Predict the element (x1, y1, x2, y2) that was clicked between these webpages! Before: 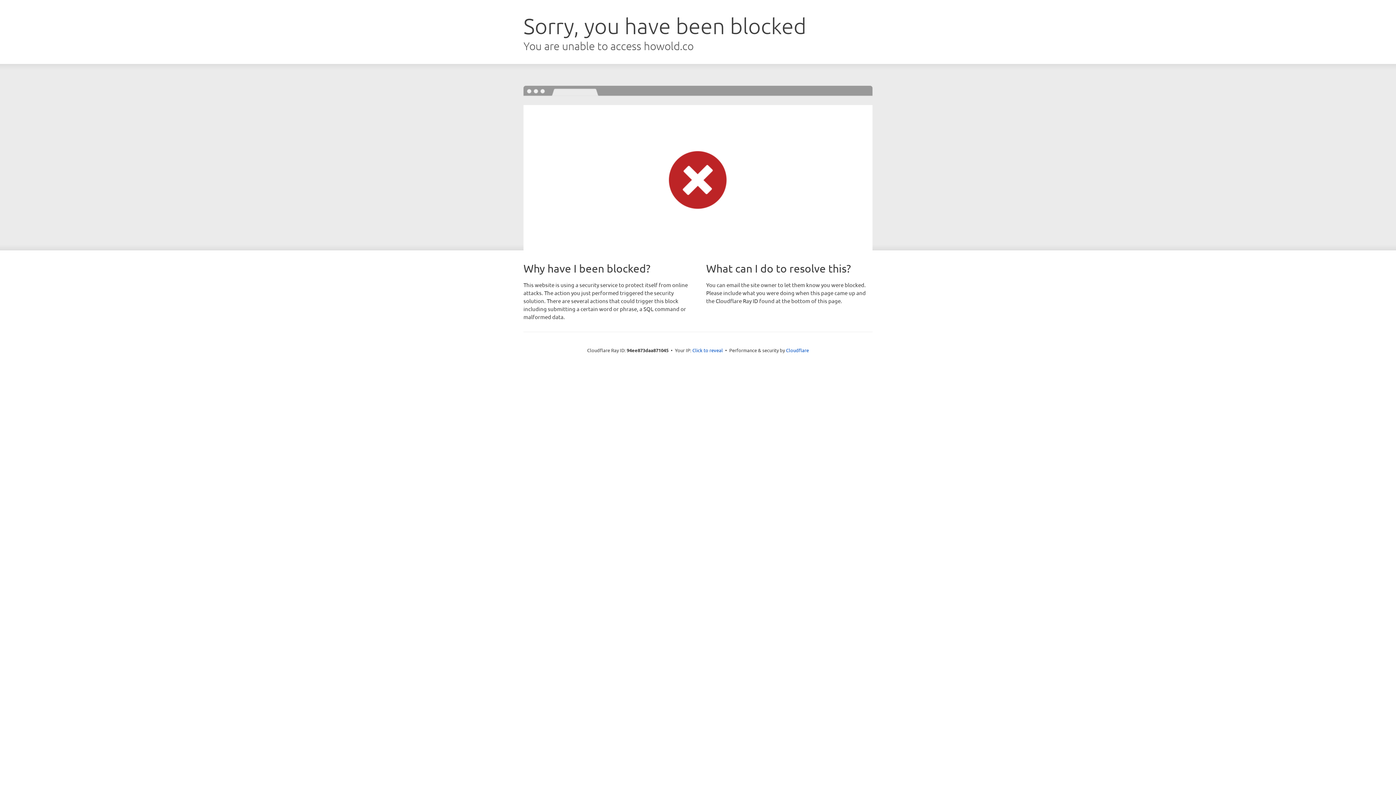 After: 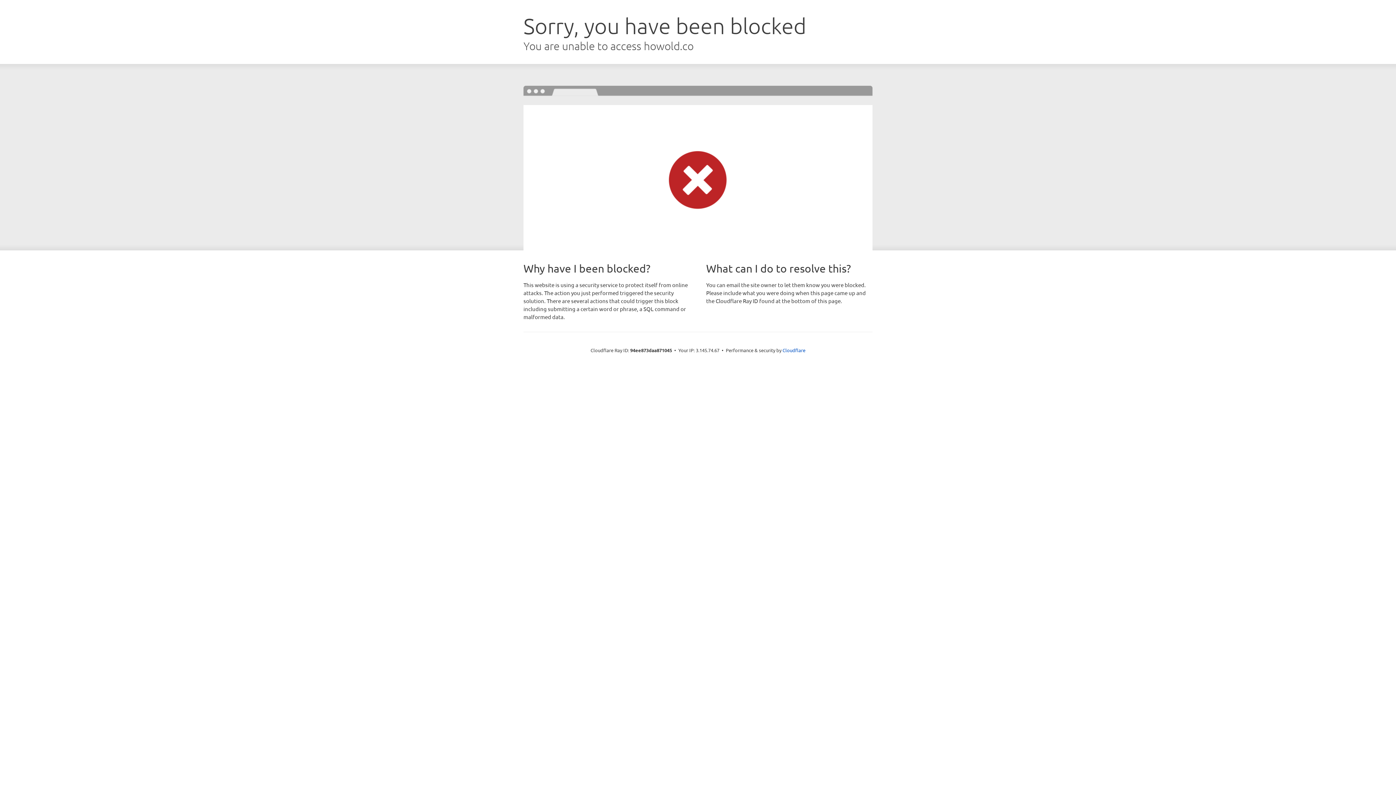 Action: bbox: (692, 346, 723, 353) label: Click to reveal